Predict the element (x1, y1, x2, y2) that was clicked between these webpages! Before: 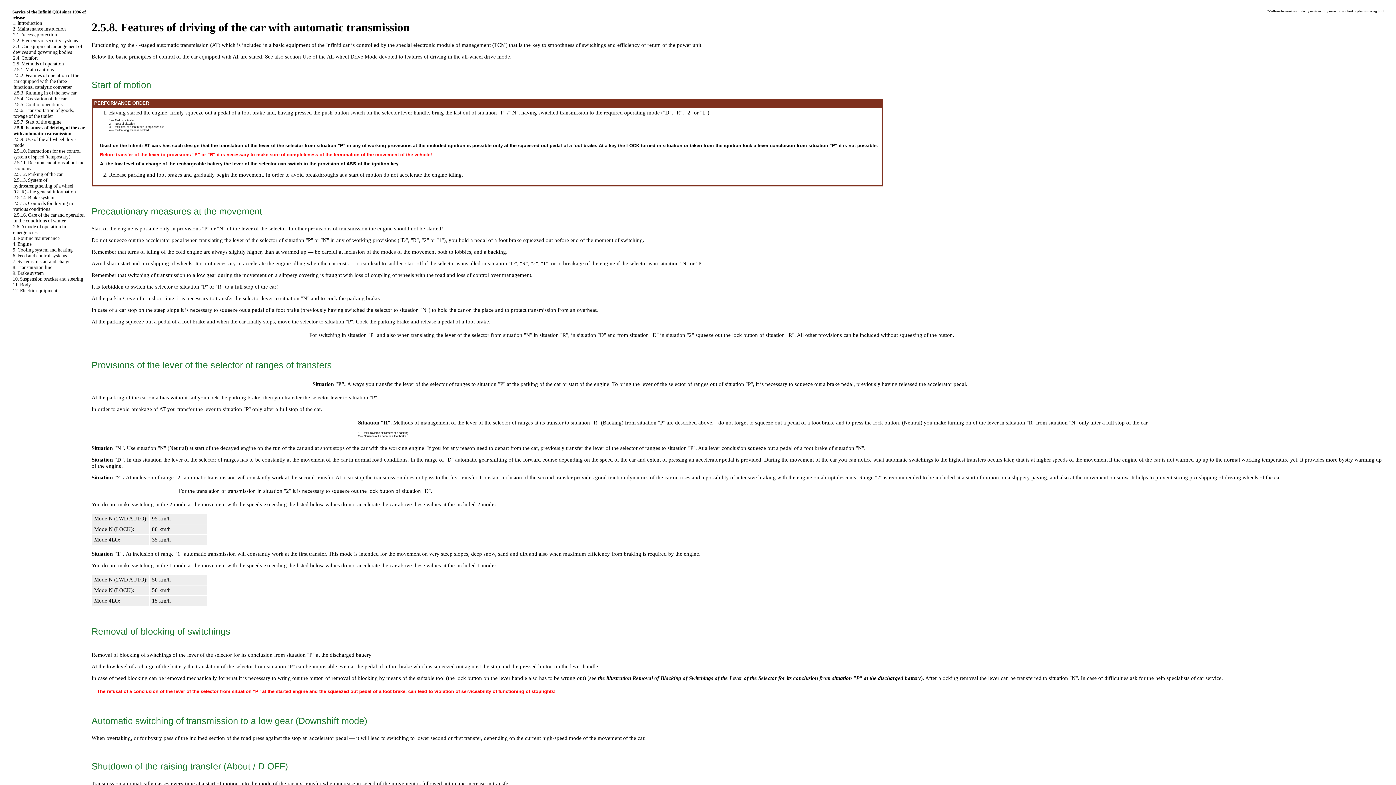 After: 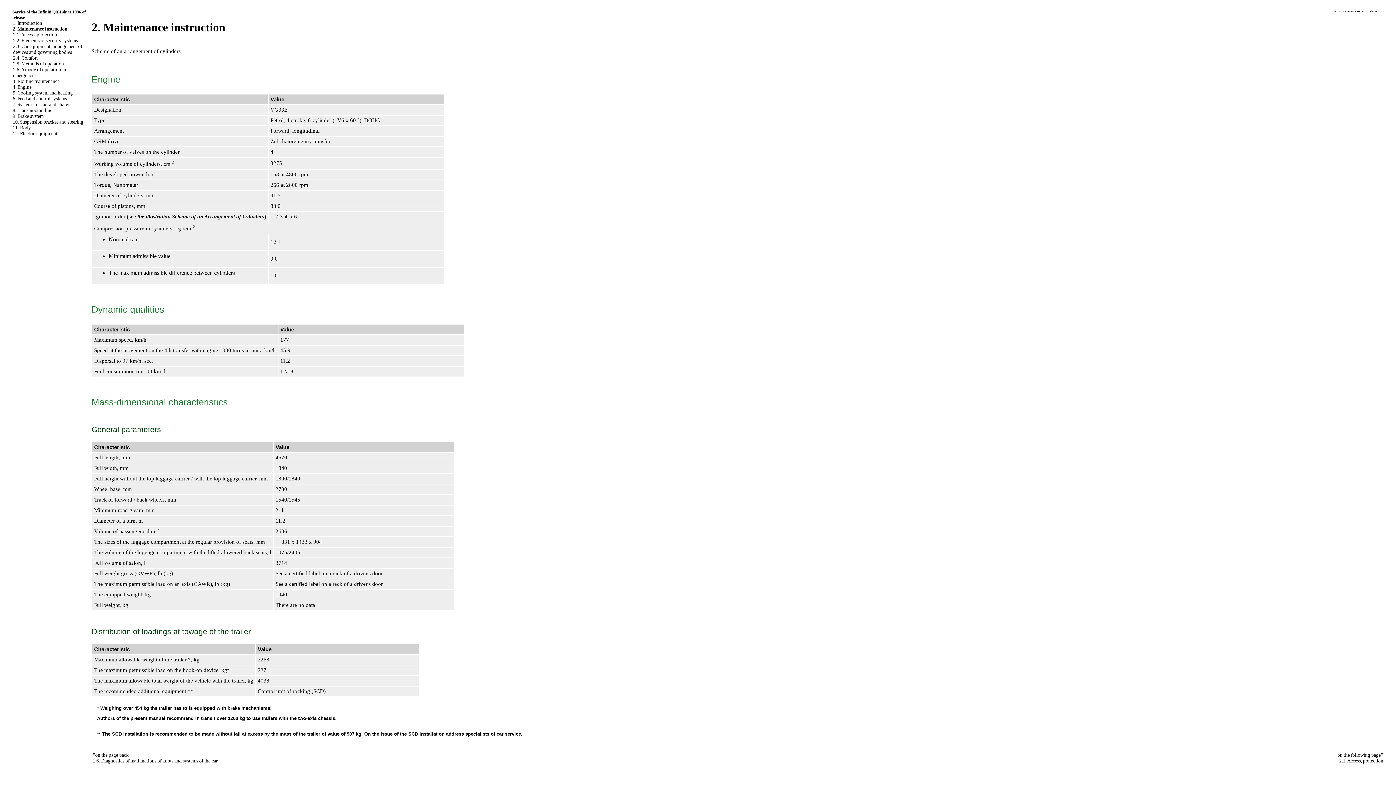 Action: bbox: (12, 26, 65, 31) label: 2. Maintenance instruction